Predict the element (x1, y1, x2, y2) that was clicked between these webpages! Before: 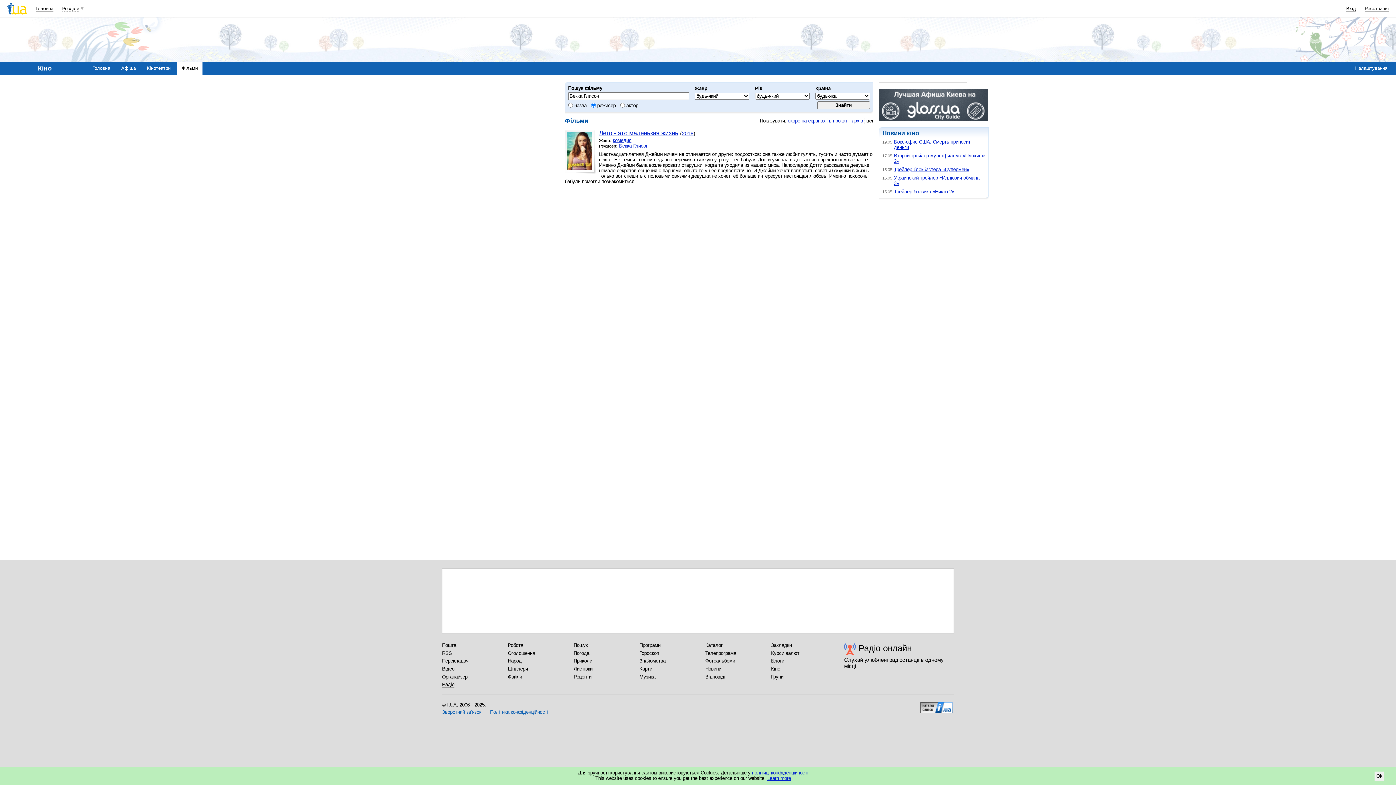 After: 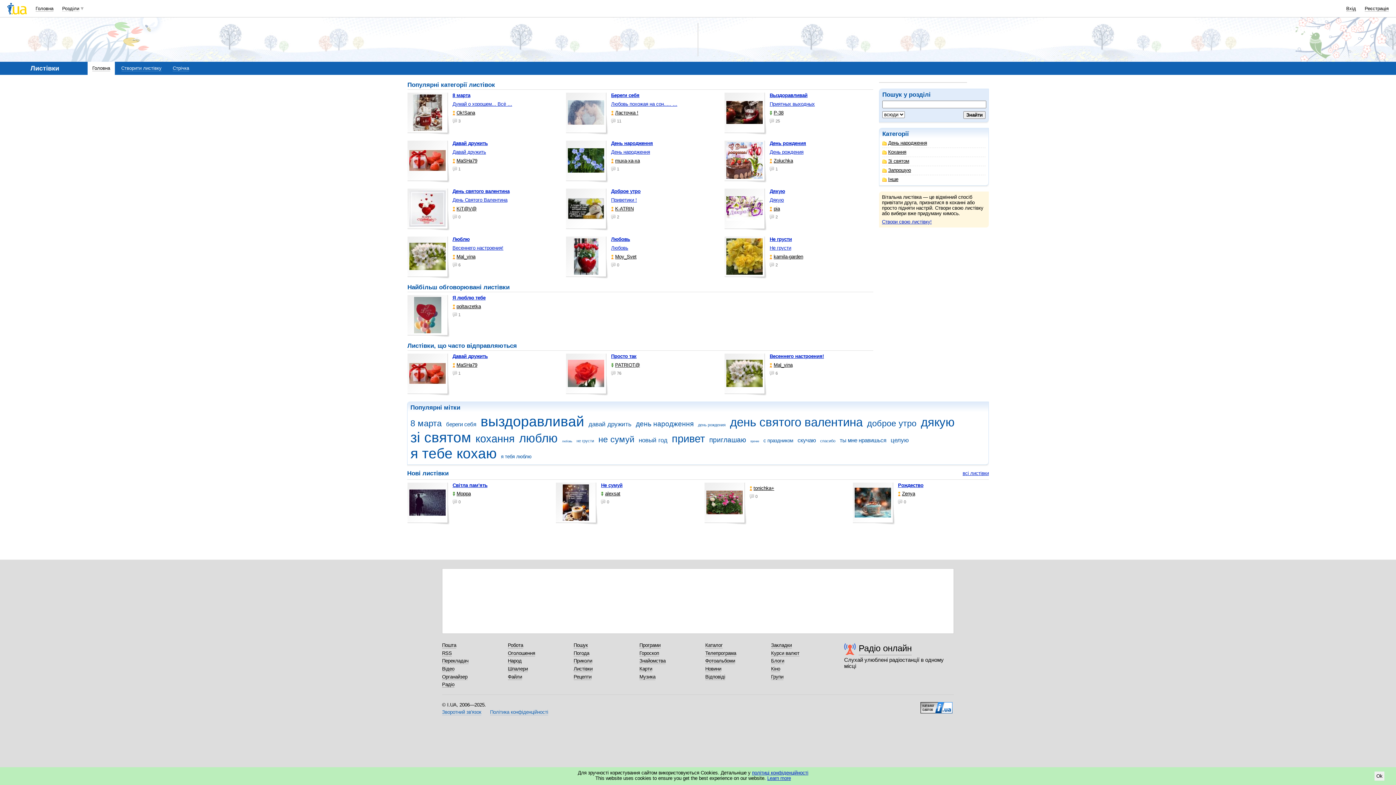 Action: bbox: (573, 666, 592, 672) label: Листівки